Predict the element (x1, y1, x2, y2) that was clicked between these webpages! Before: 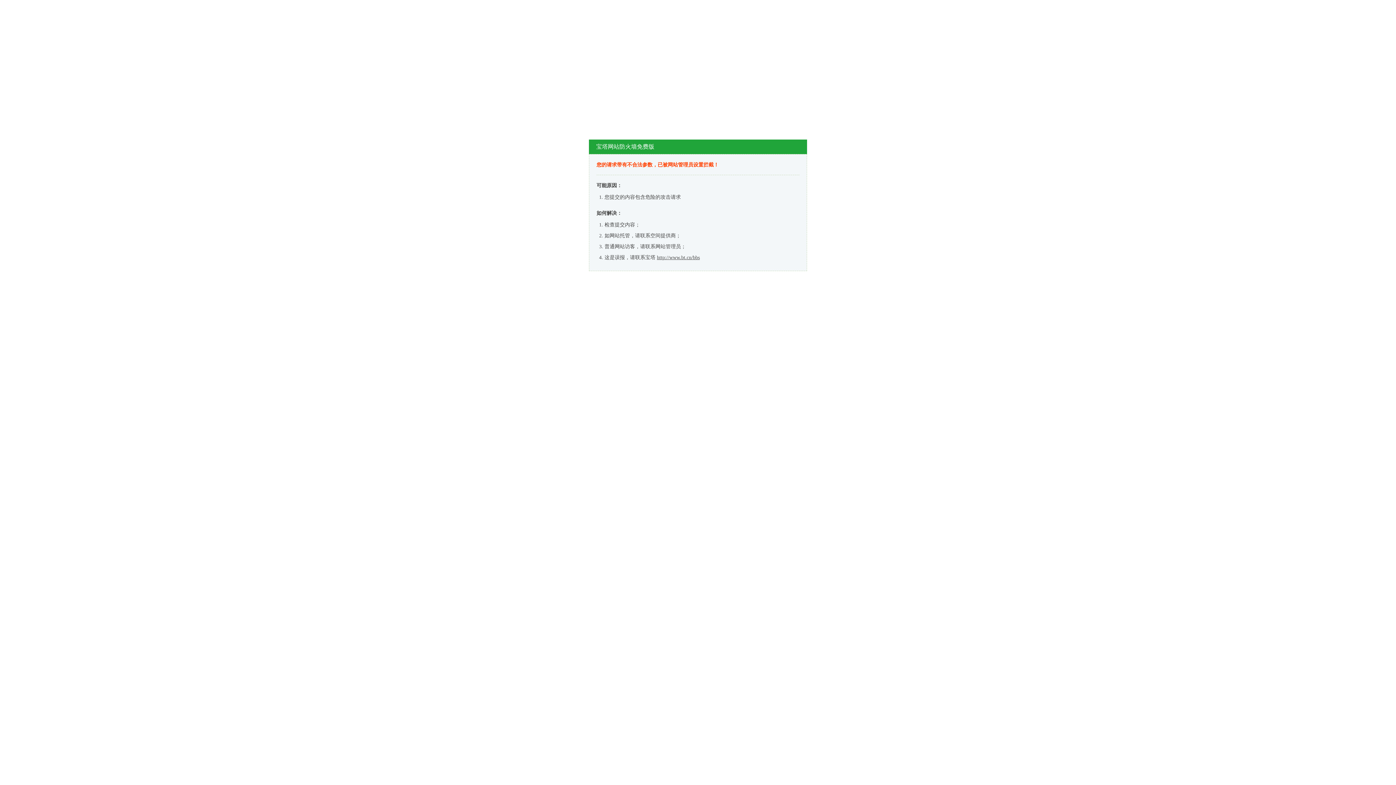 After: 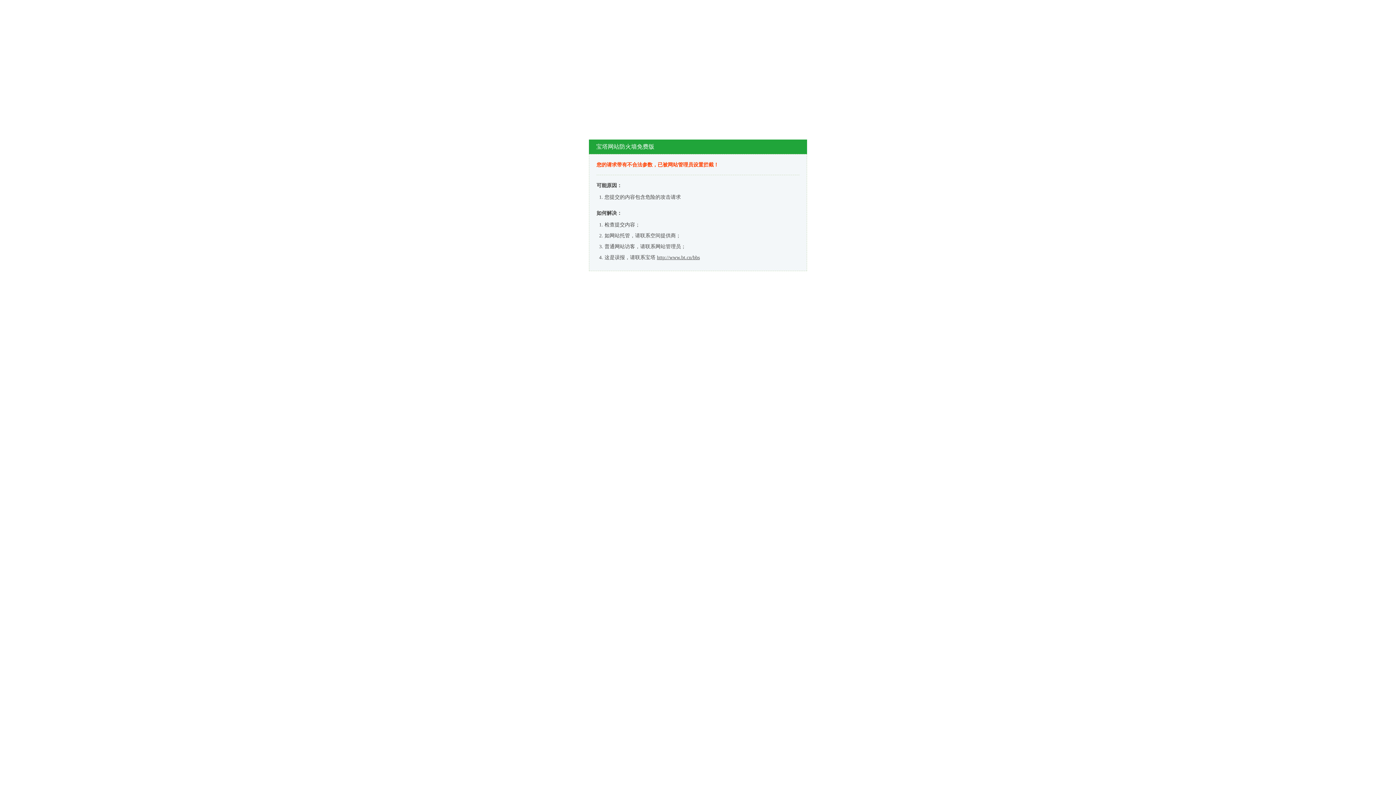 Action: bbox: (657, 254, 700, 260) label: http://www.bt.cn/bbs